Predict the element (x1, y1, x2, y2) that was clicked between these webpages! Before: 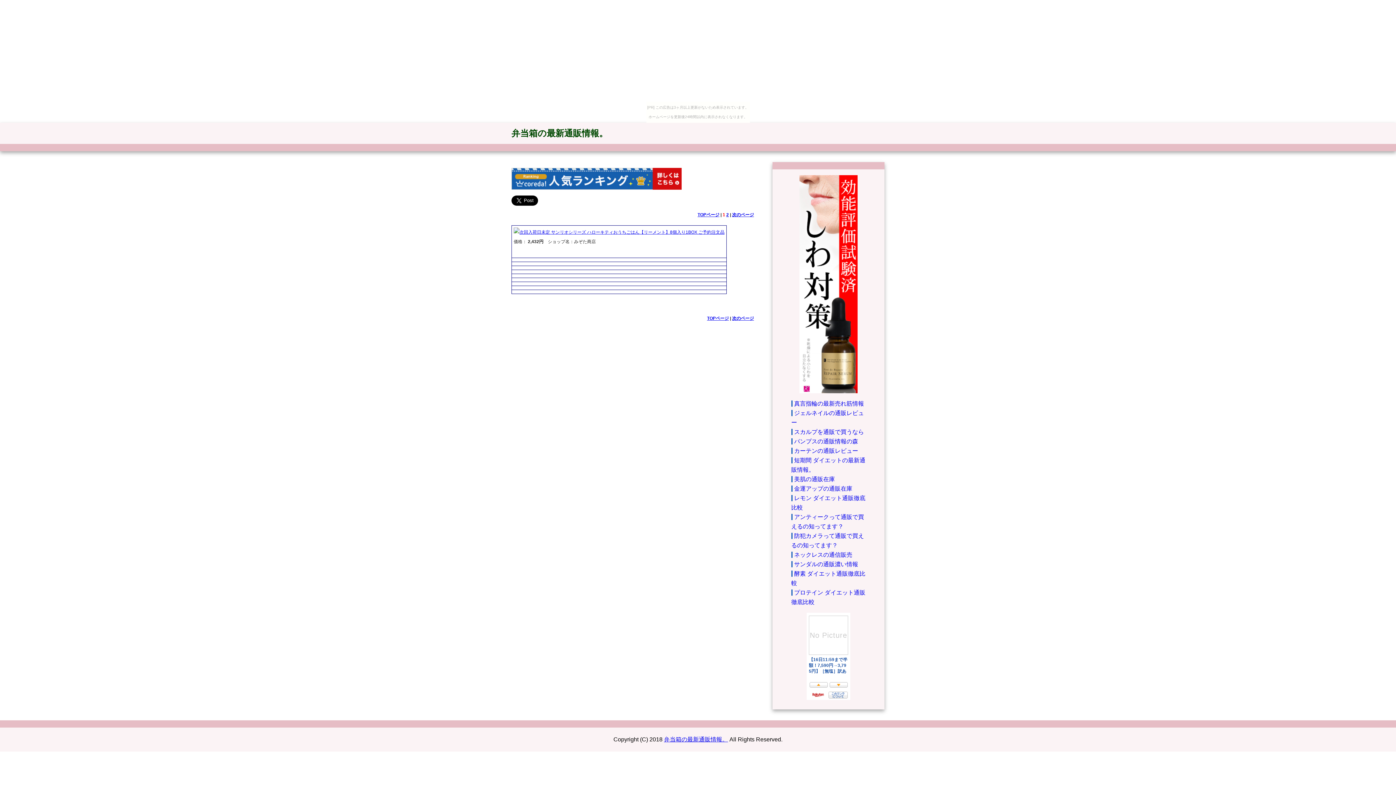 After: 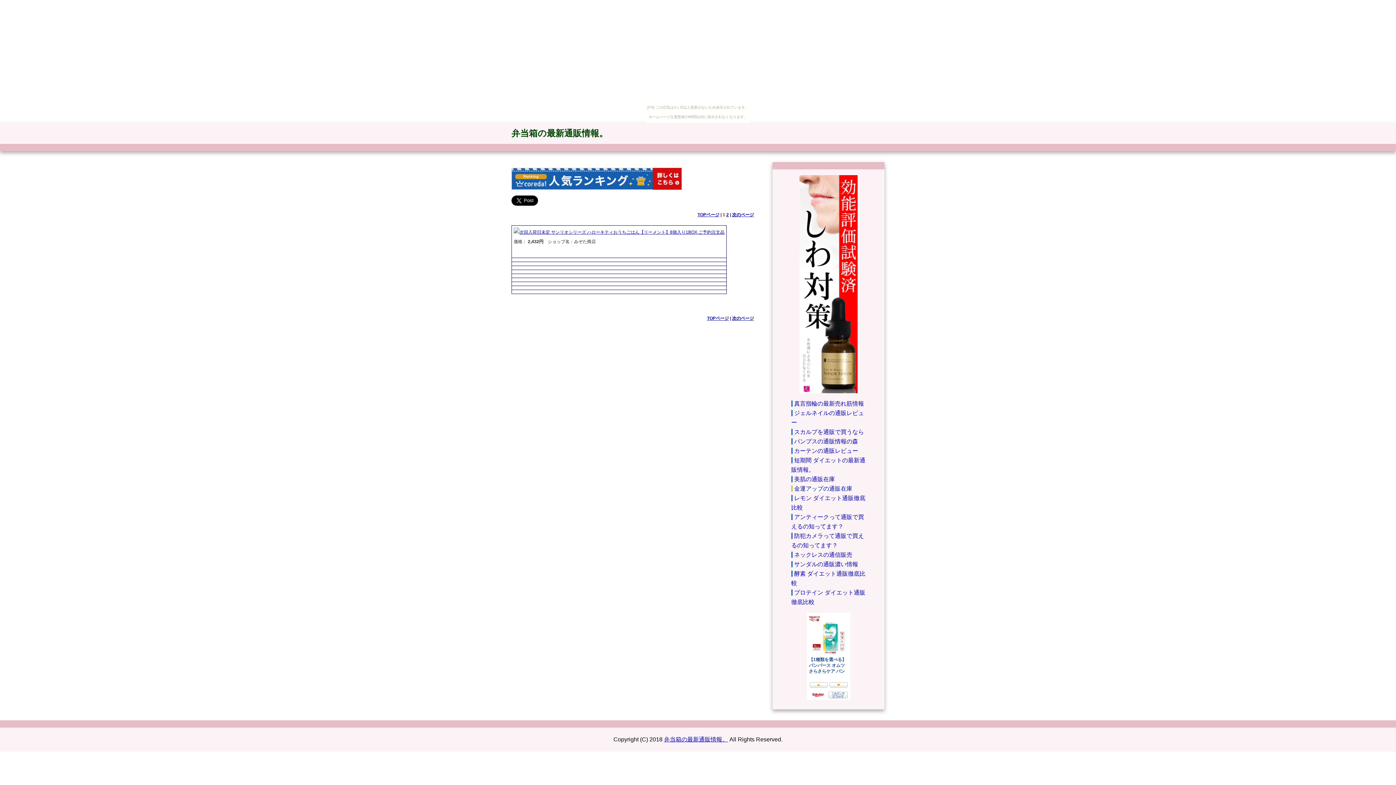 Action: label: 金運アップの通販在庫 bbox: (791, 485, 852, 492)